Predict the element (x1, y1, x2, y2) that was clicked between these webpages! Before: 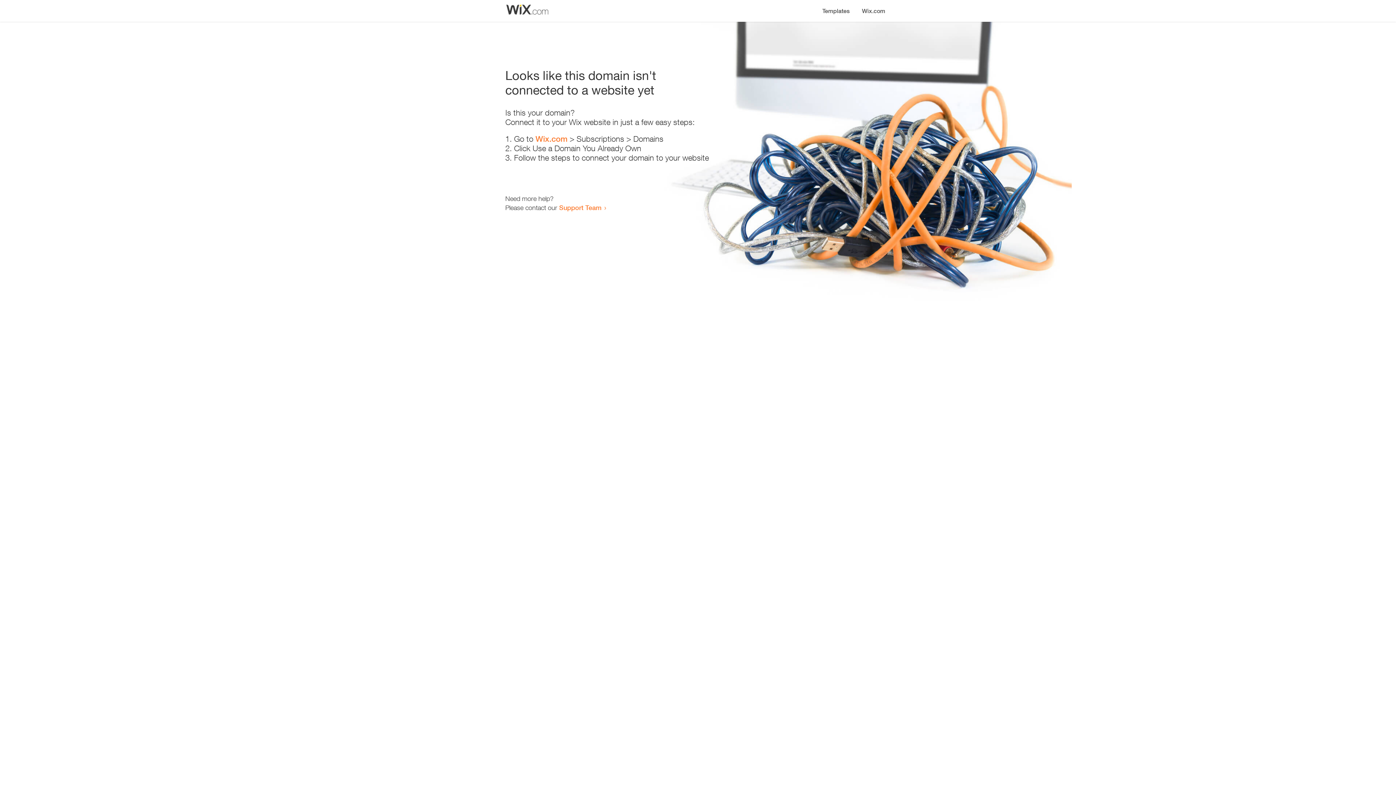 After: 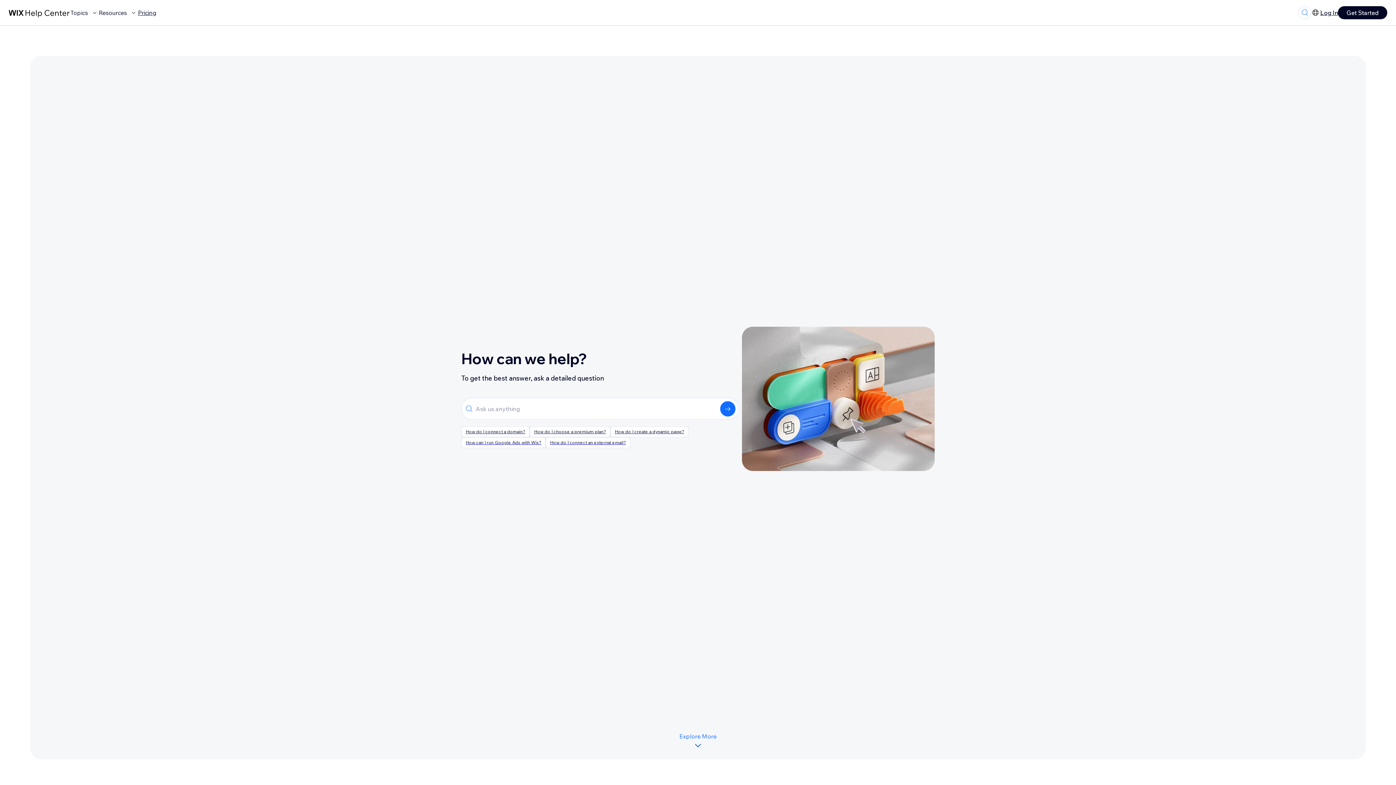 Action: bbox: (559, 203, 601, 211) label: Support Team